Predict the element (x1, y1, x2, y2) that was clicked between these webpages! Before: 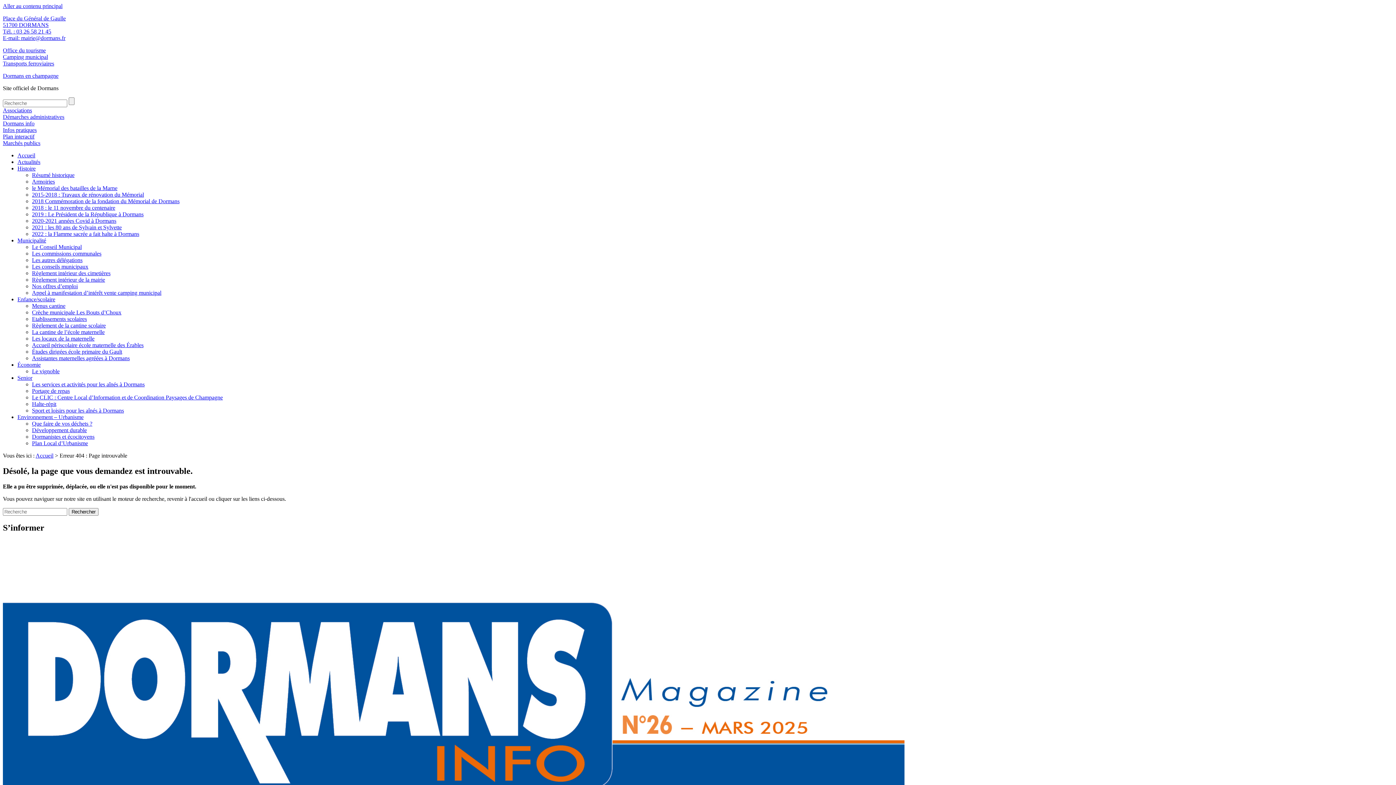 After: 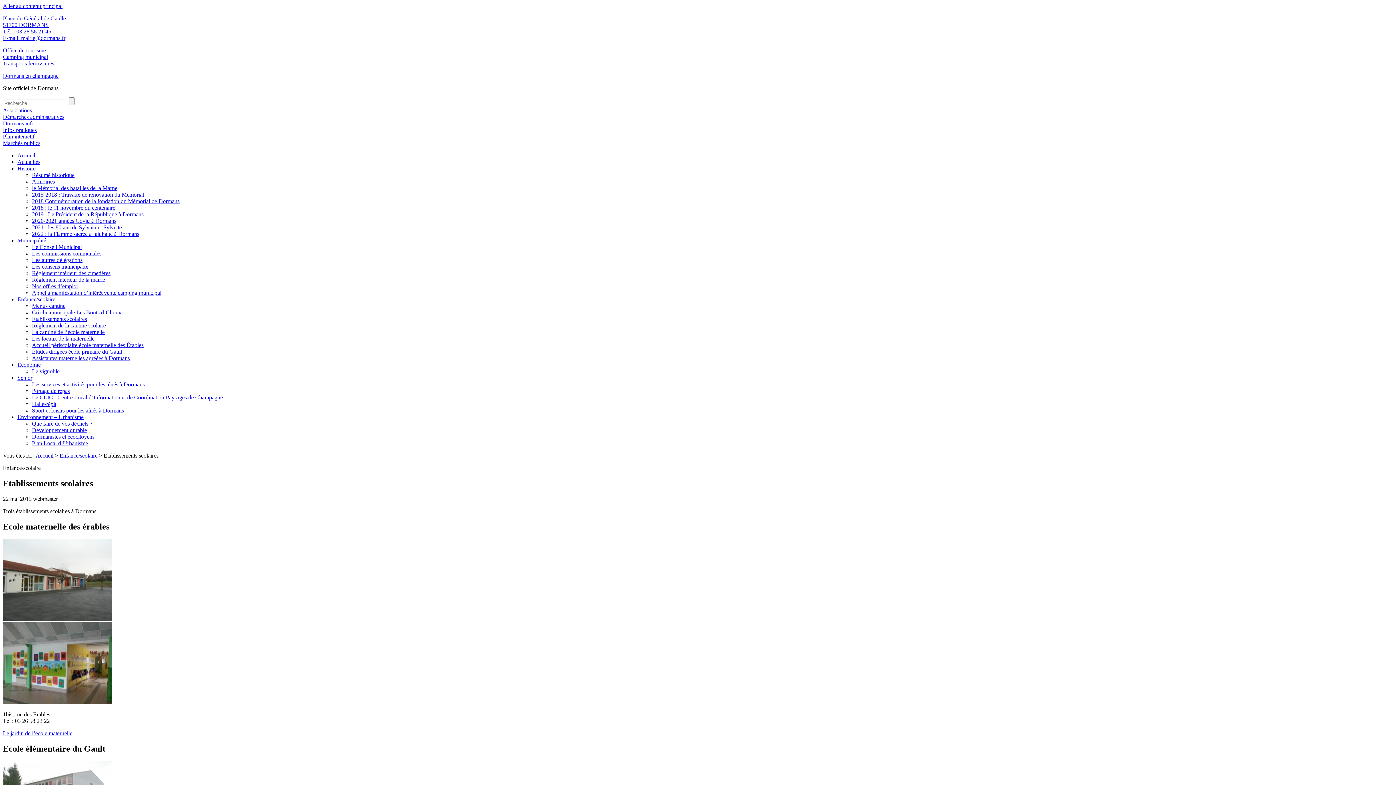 Action: label: Etablissements scolaires bbox: (32, 316, 86, 322)